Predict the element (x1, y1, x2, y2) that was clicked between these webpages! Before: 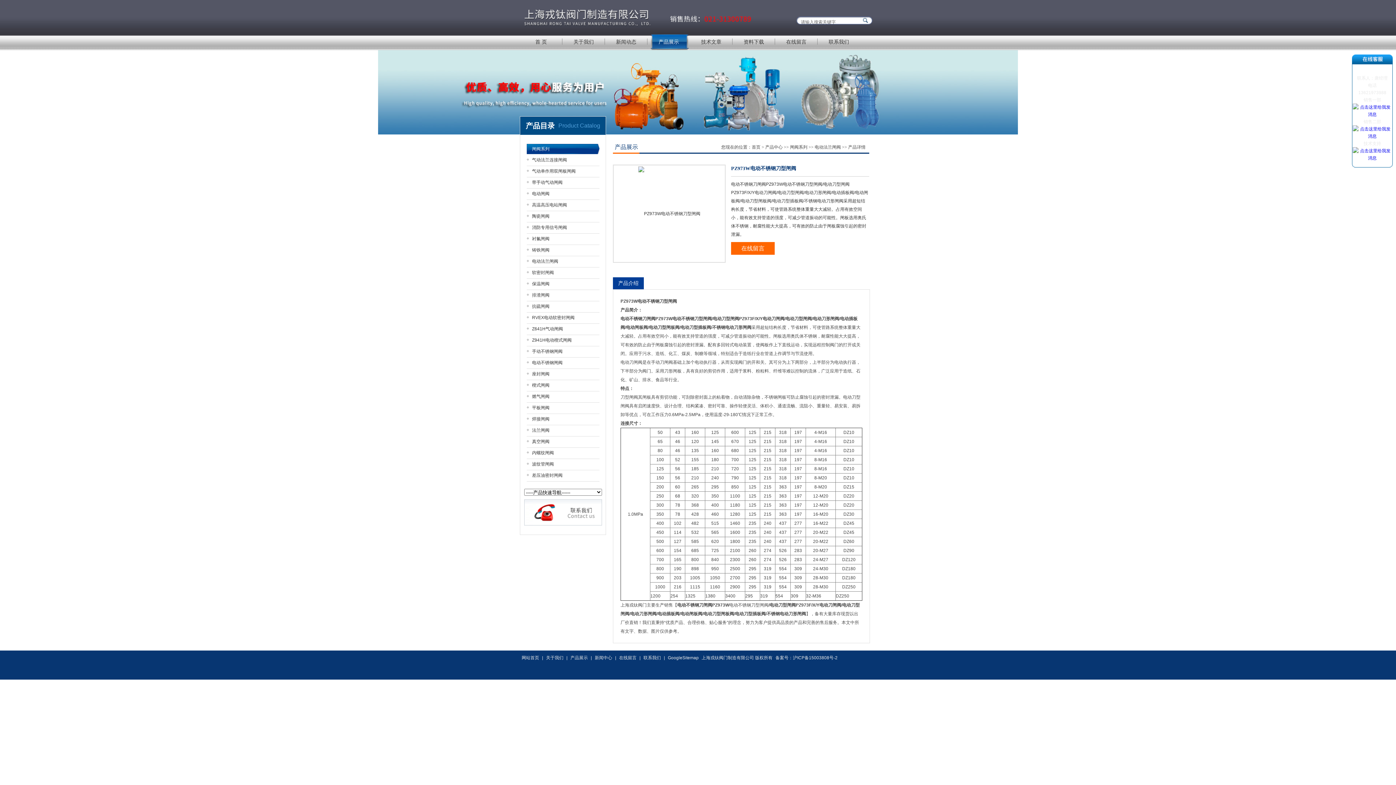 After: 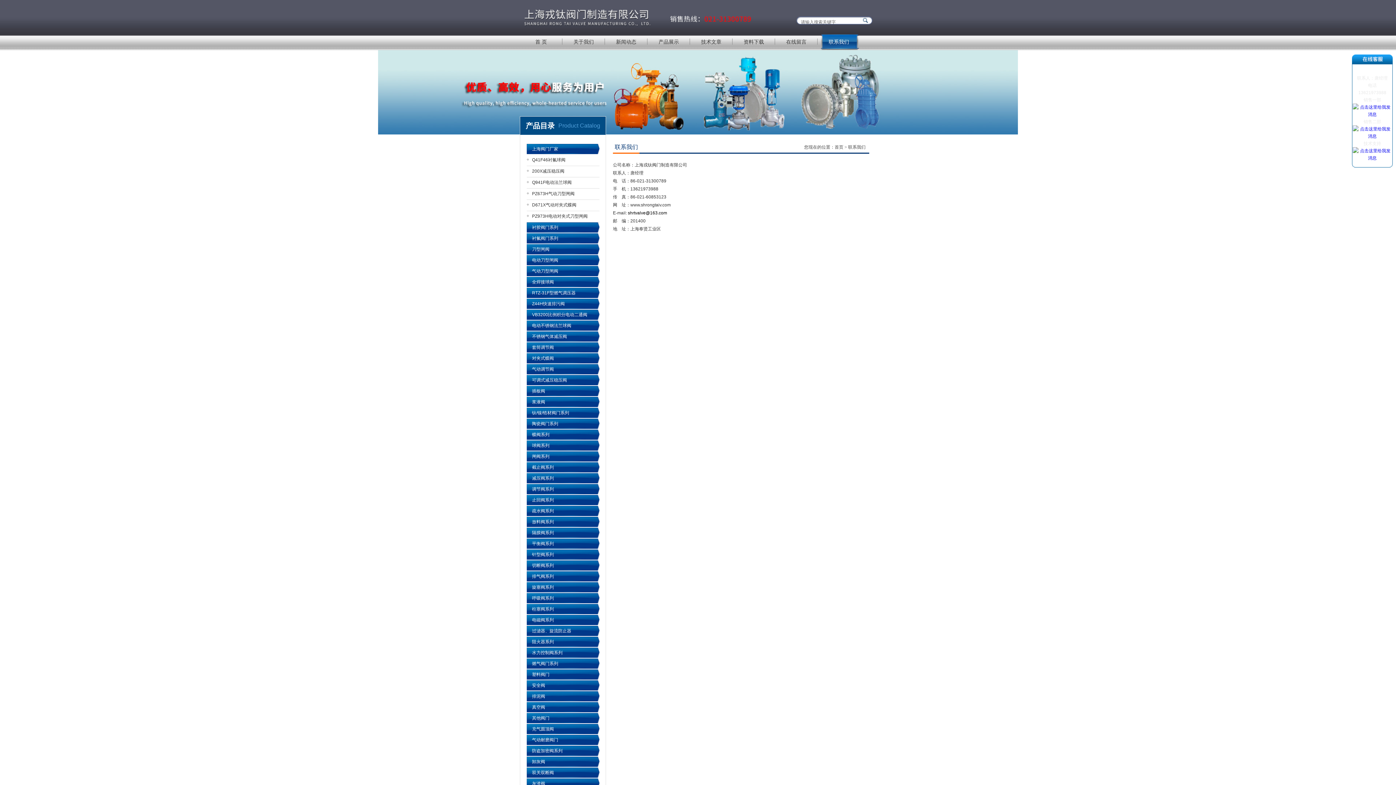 Action: bbox: (524, 509, 602, 514)